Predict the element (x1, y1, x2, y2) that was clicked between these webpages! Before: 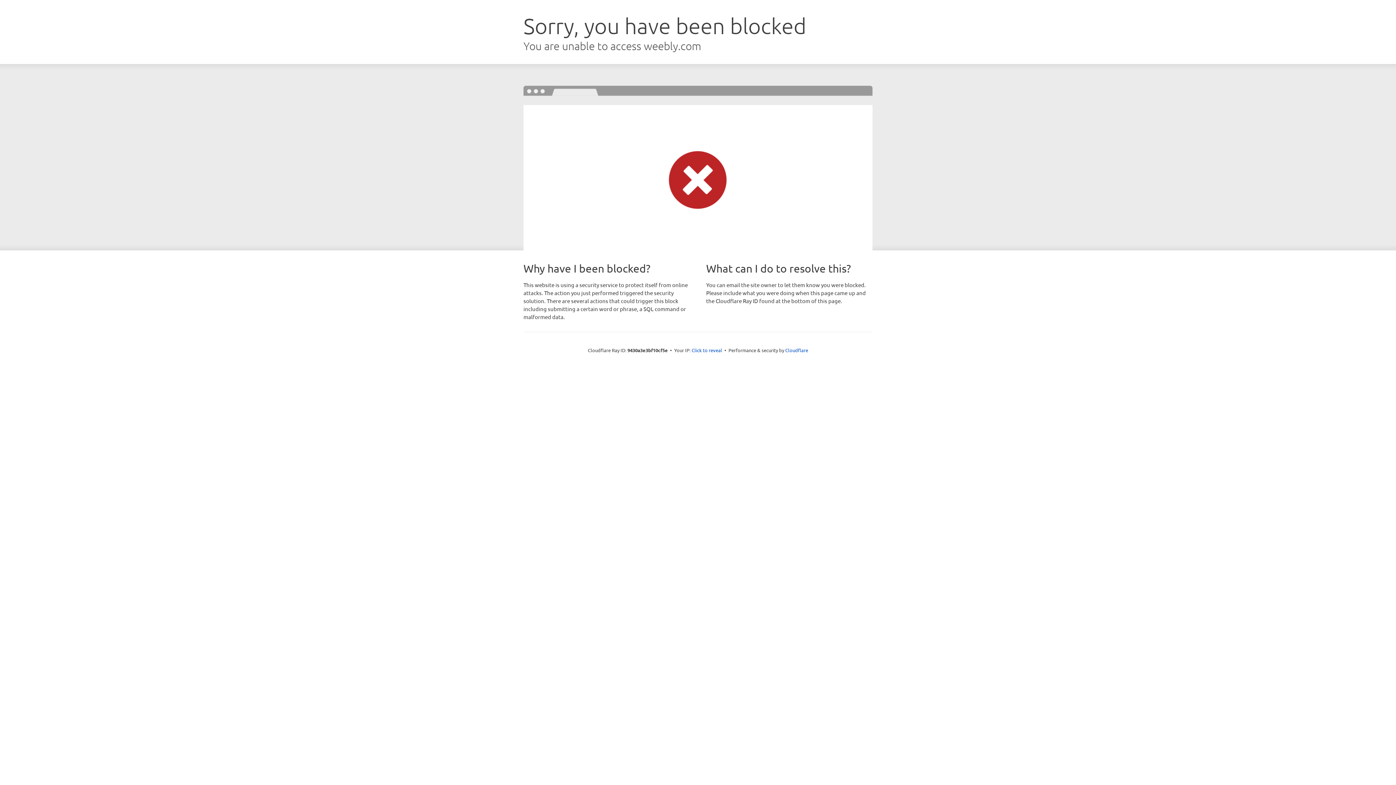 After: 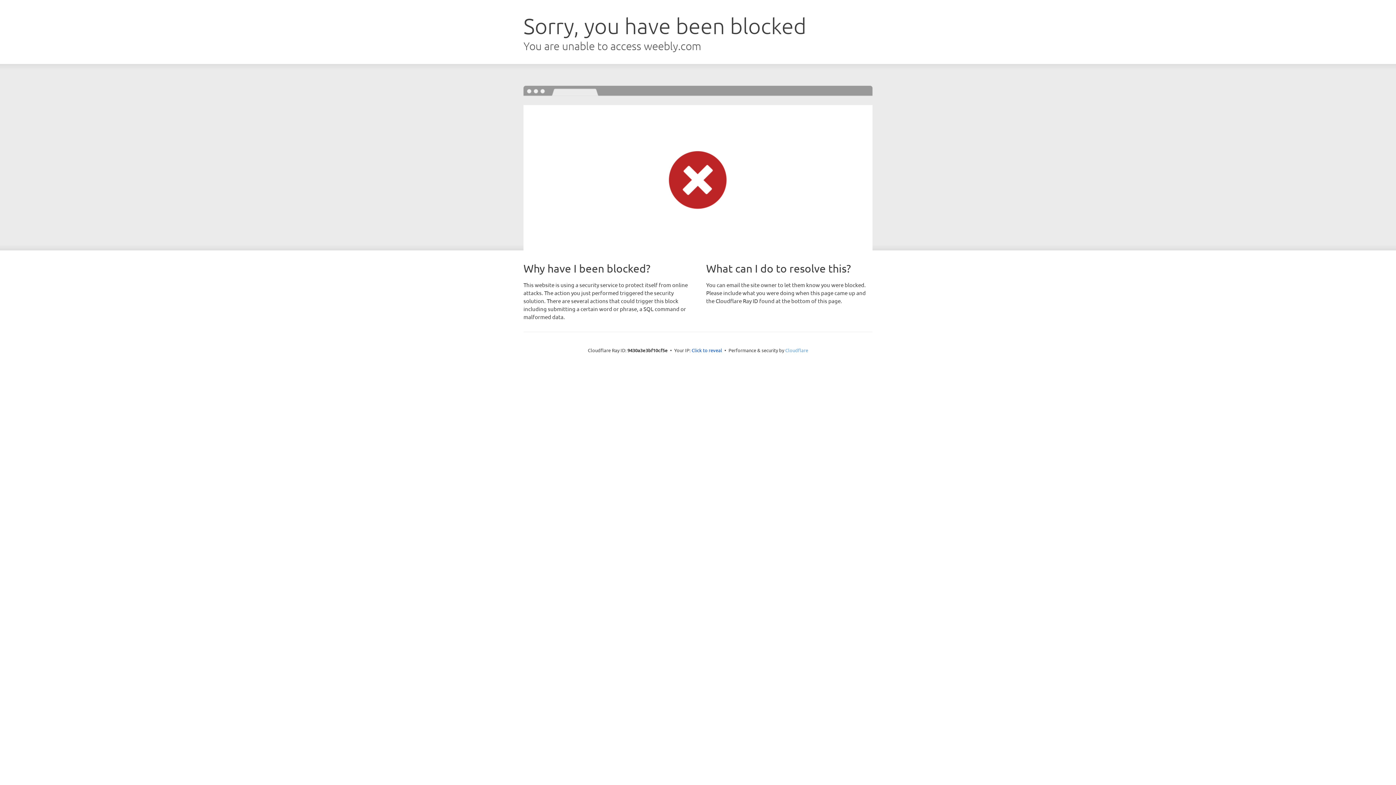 Action: label: Cloudflare bbox: (785, 347, 808, 353)